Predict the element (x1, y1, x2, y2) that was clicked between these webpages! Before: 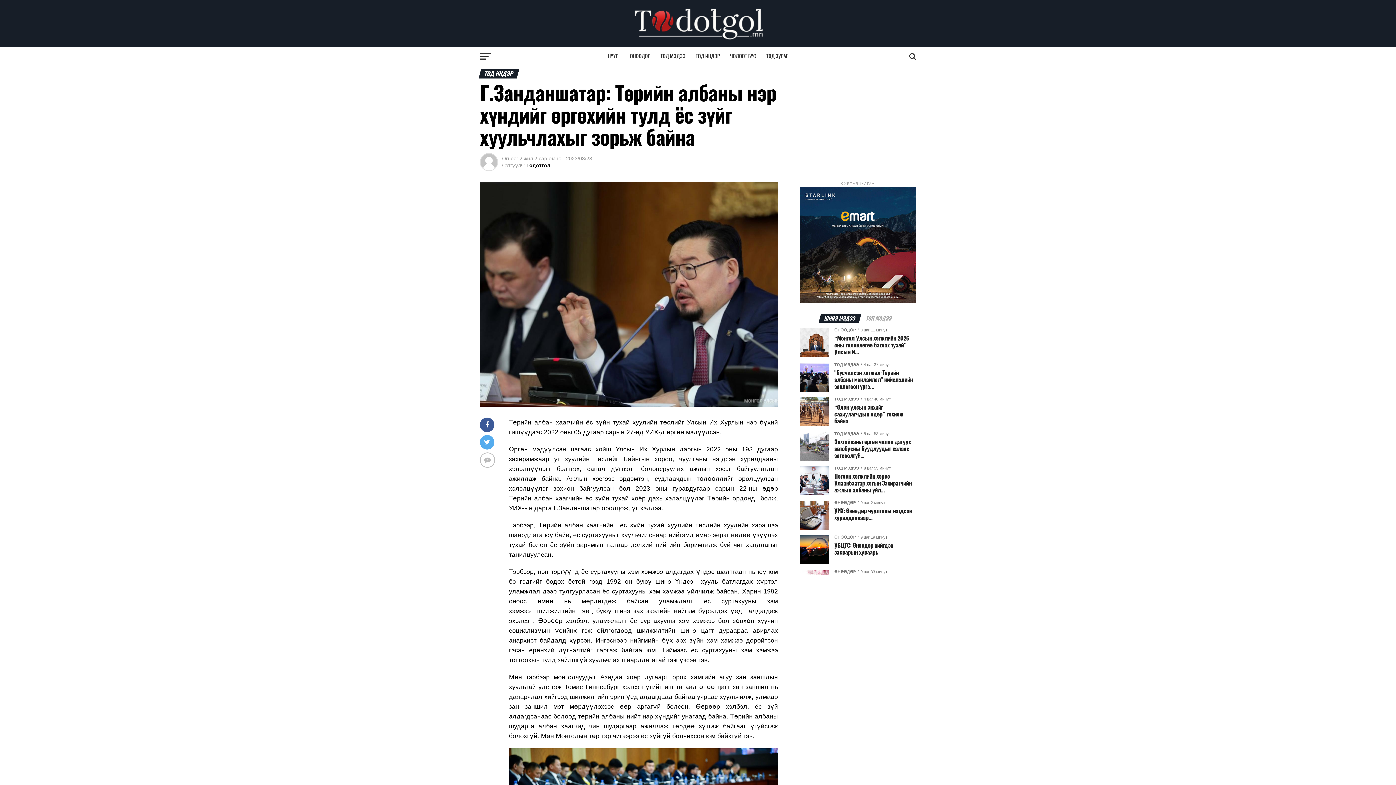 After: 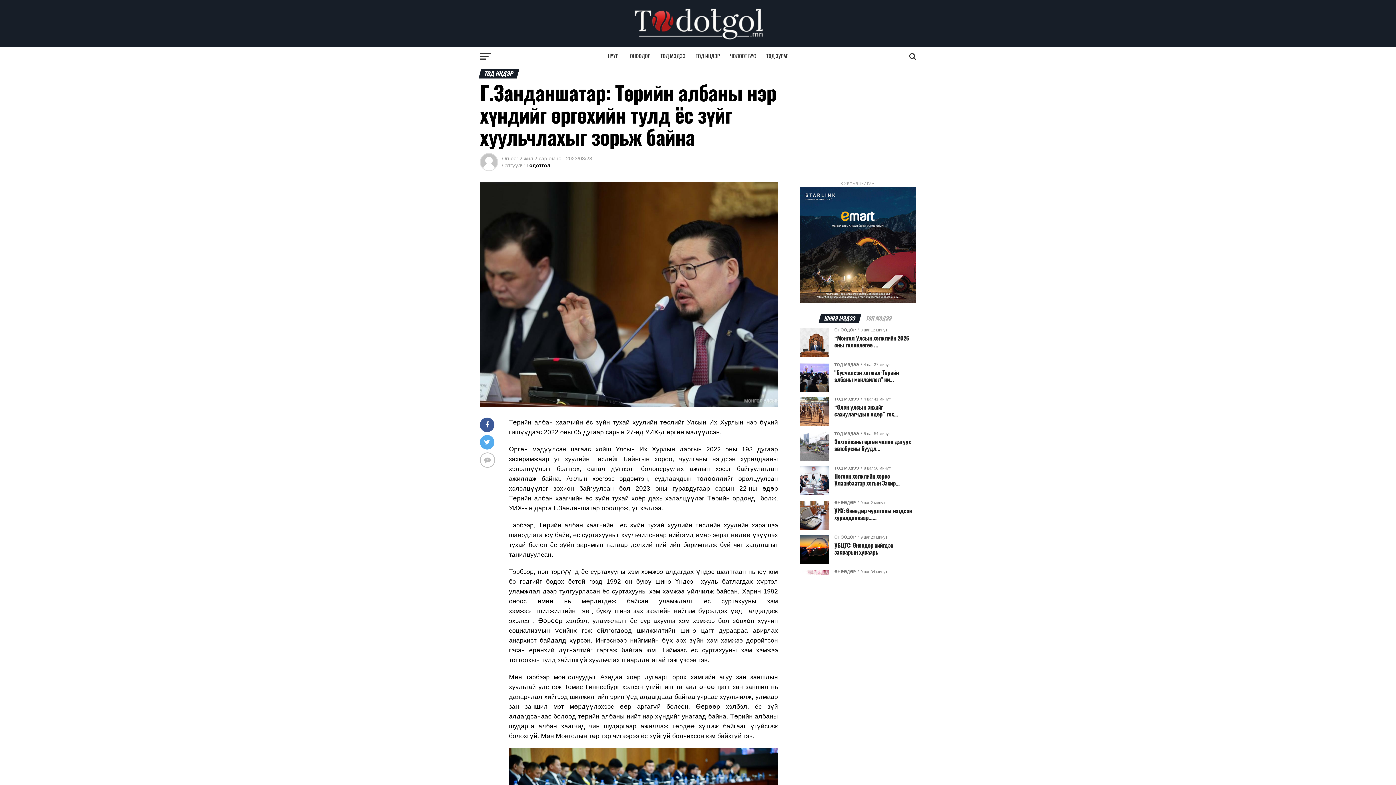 Action: bbox: (819, 316, 860, 321) label: ШИНЭ МЭДЭЭ